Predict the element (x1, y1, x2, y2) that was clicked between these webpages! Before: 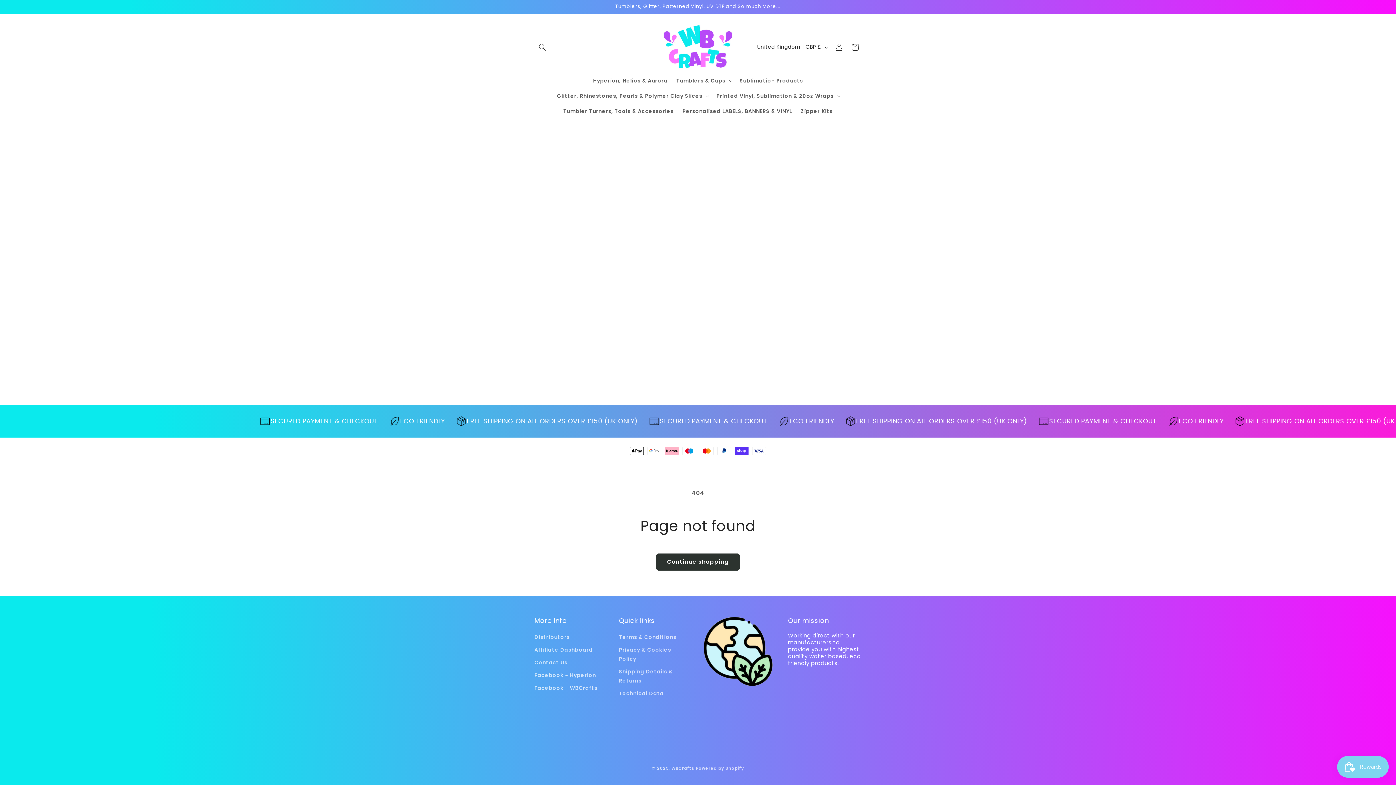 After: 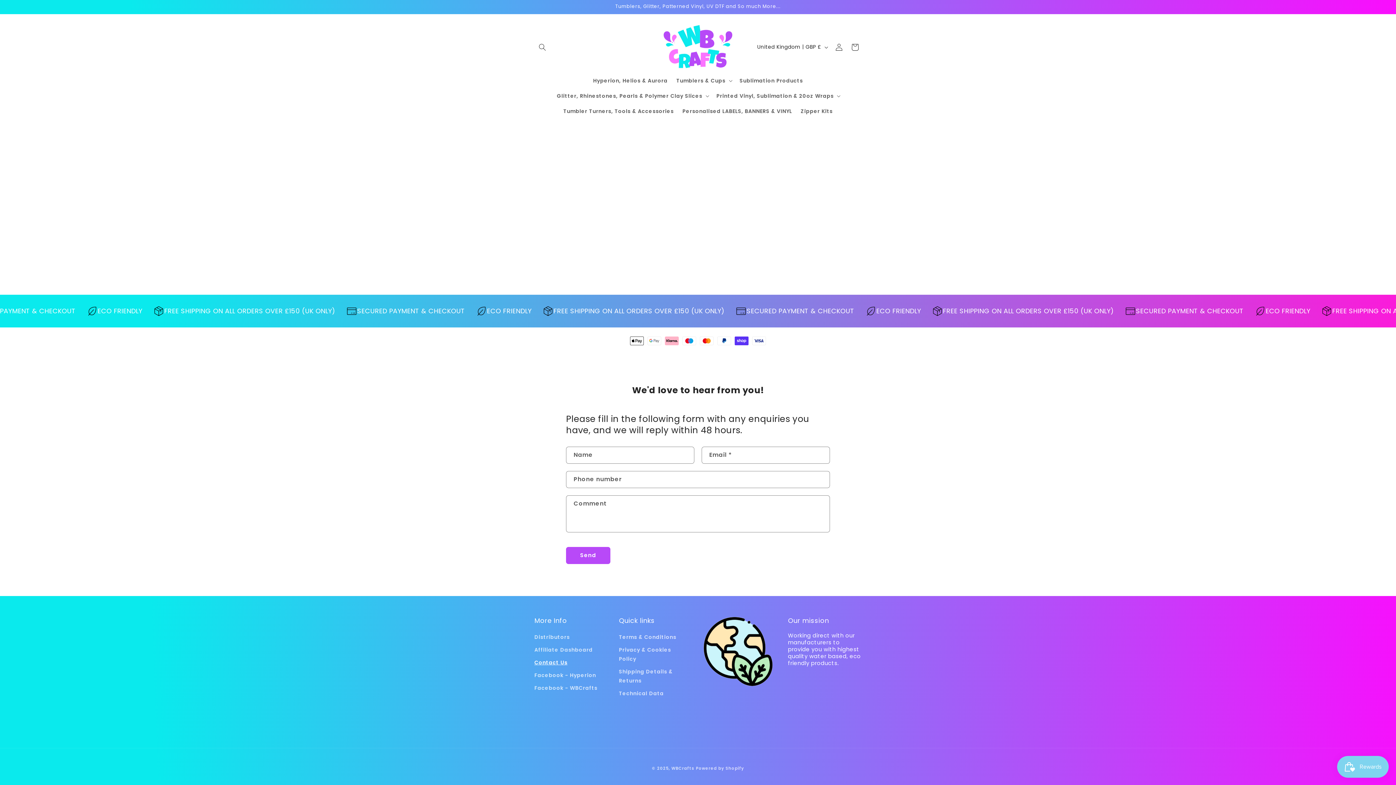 Action: label: Contact Us bbox: (534, 656, 567, 669)